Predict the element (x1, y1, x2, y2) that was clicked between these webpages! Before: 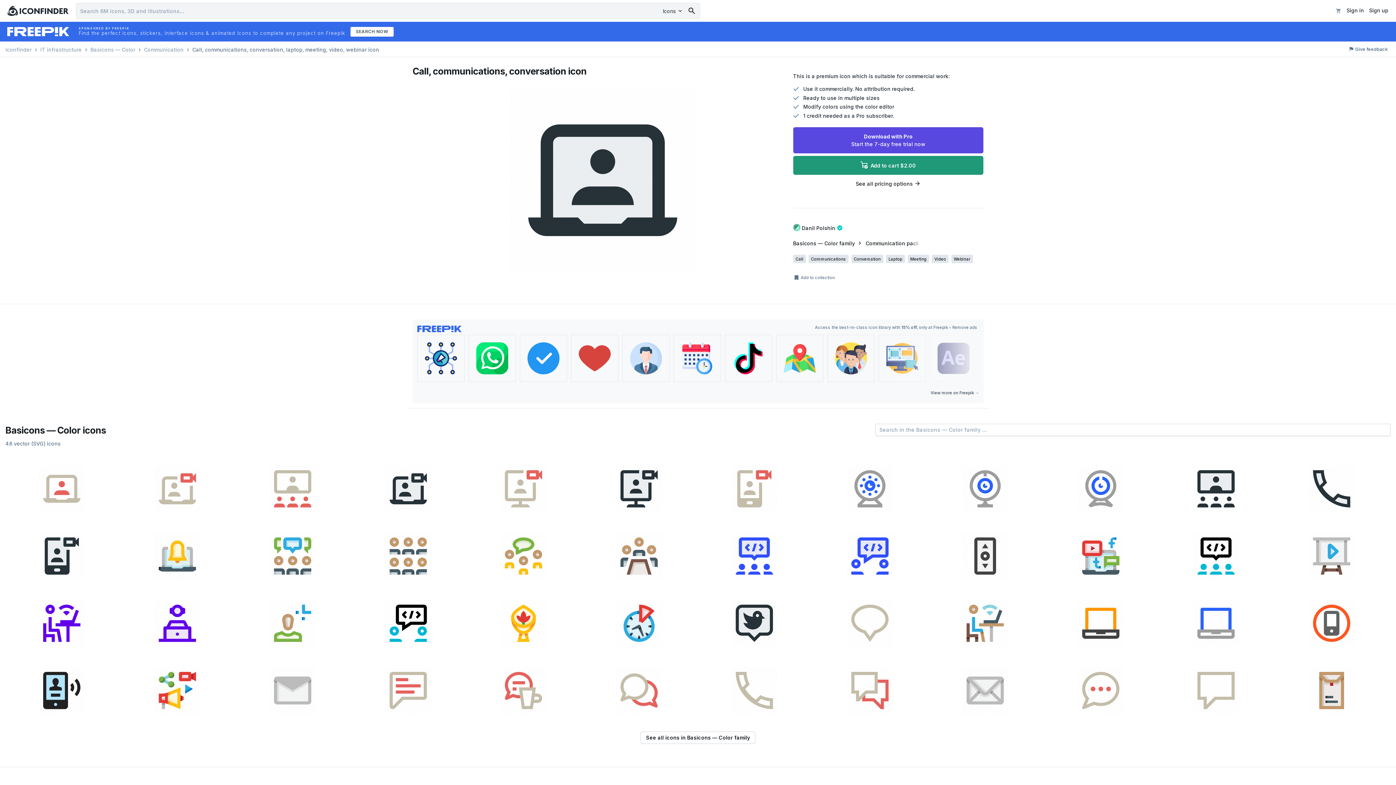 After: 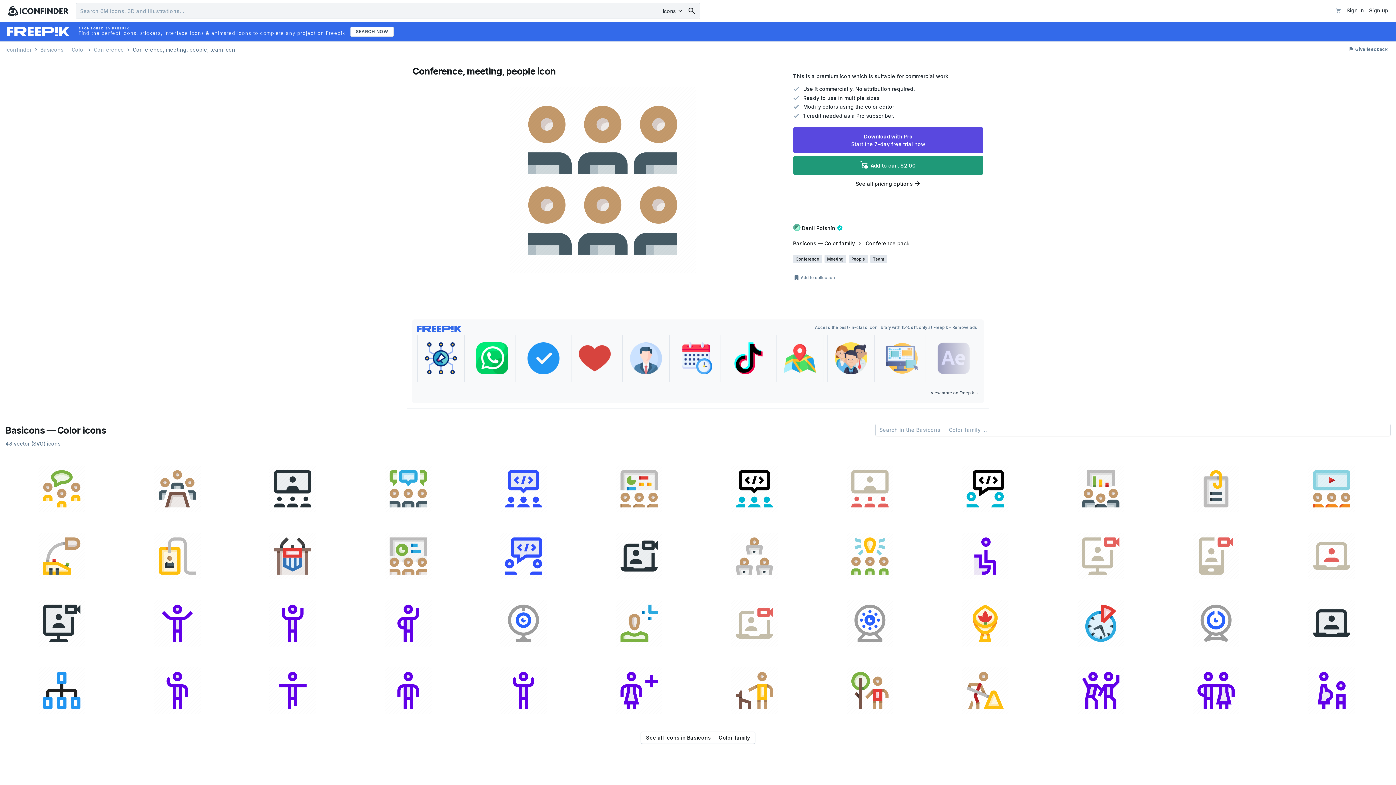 Action: bbox: (351, 522, 464, 587)